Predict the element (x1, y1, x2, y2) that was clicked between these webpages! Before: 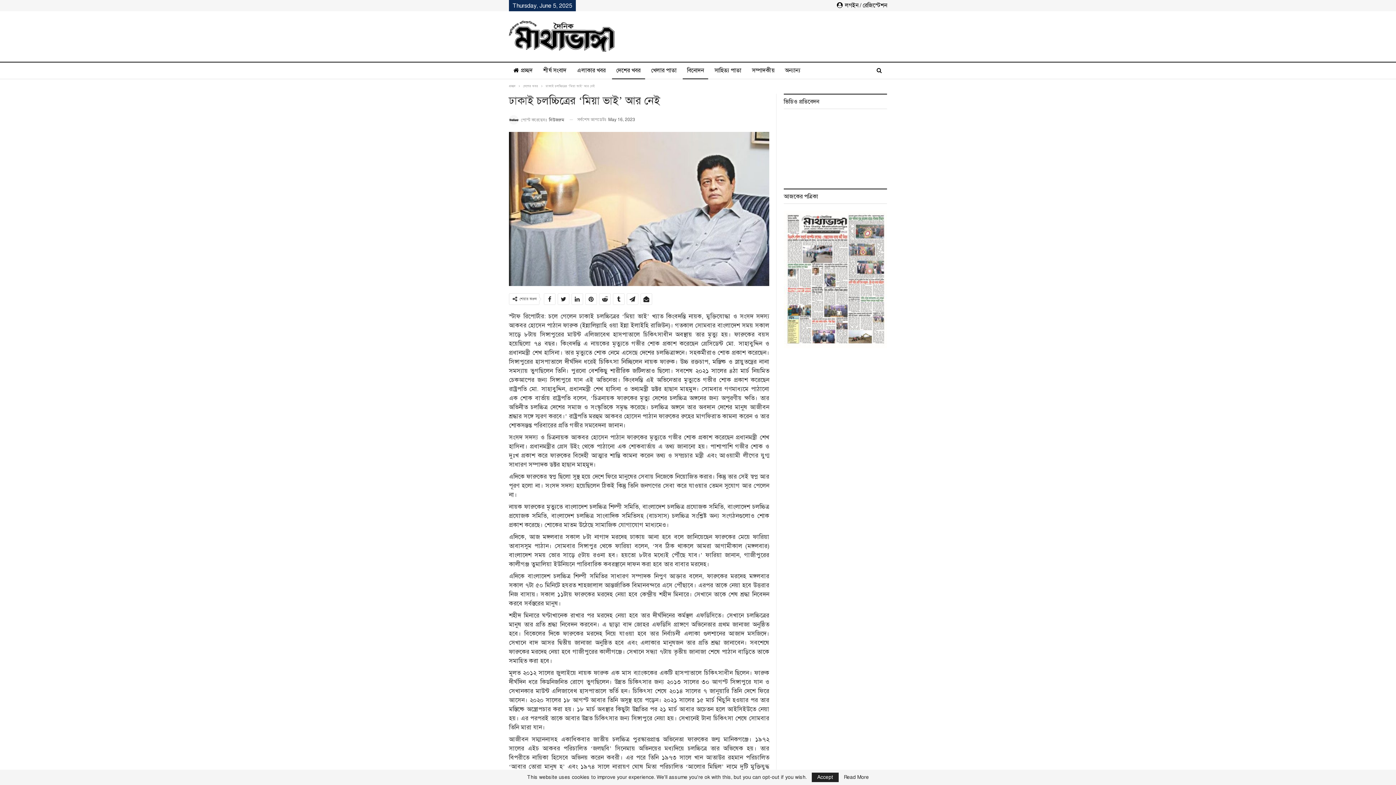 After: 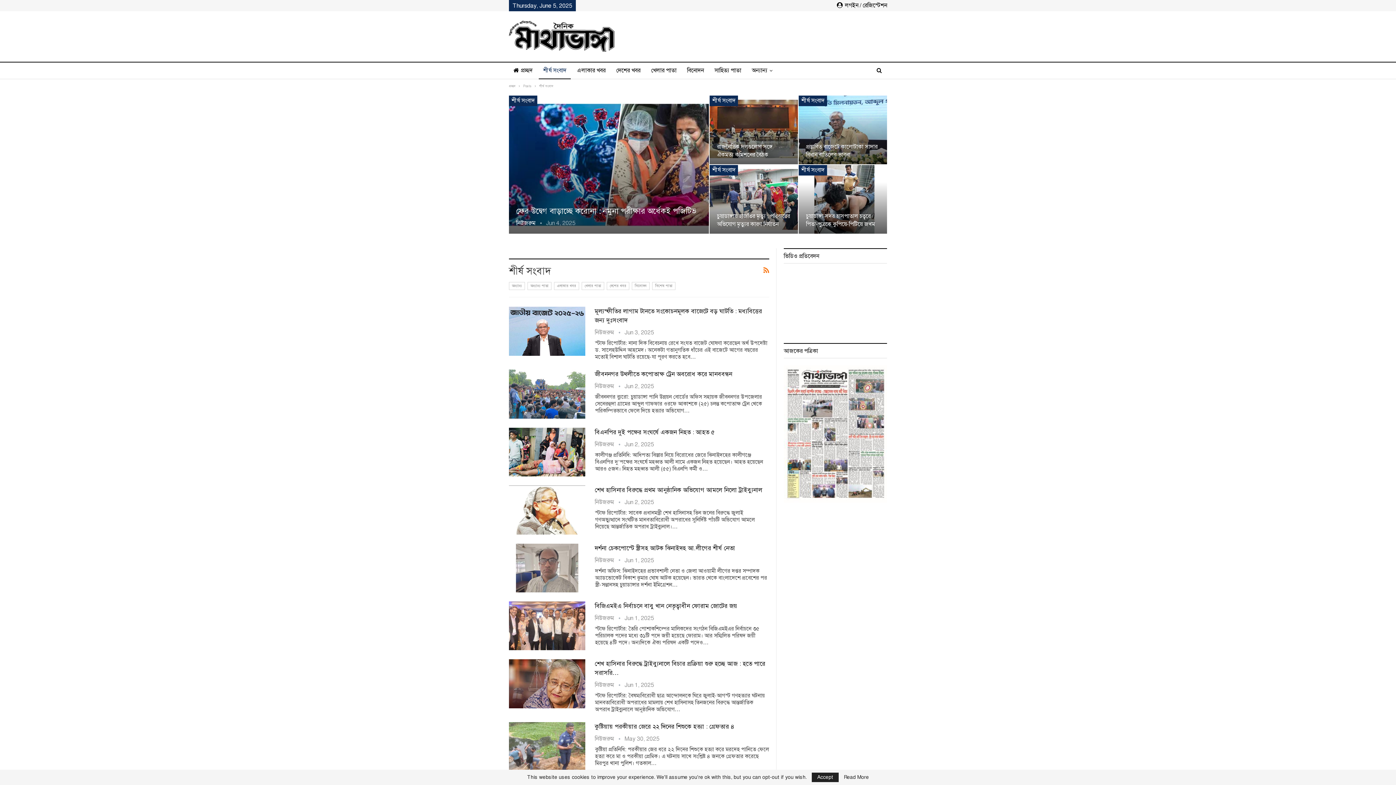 Action: bbox: (538, 62, 570, 79) label: শীর্ষ সংবাদ